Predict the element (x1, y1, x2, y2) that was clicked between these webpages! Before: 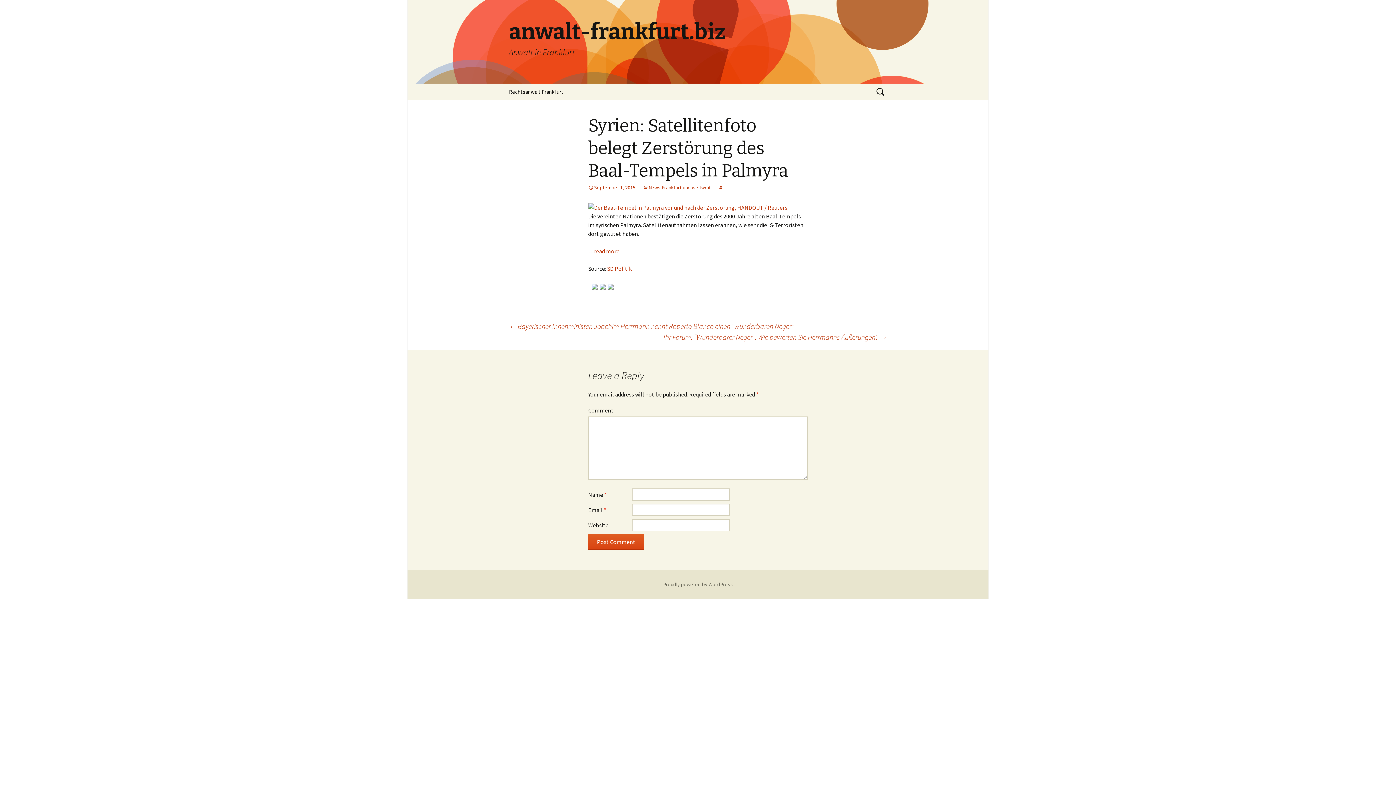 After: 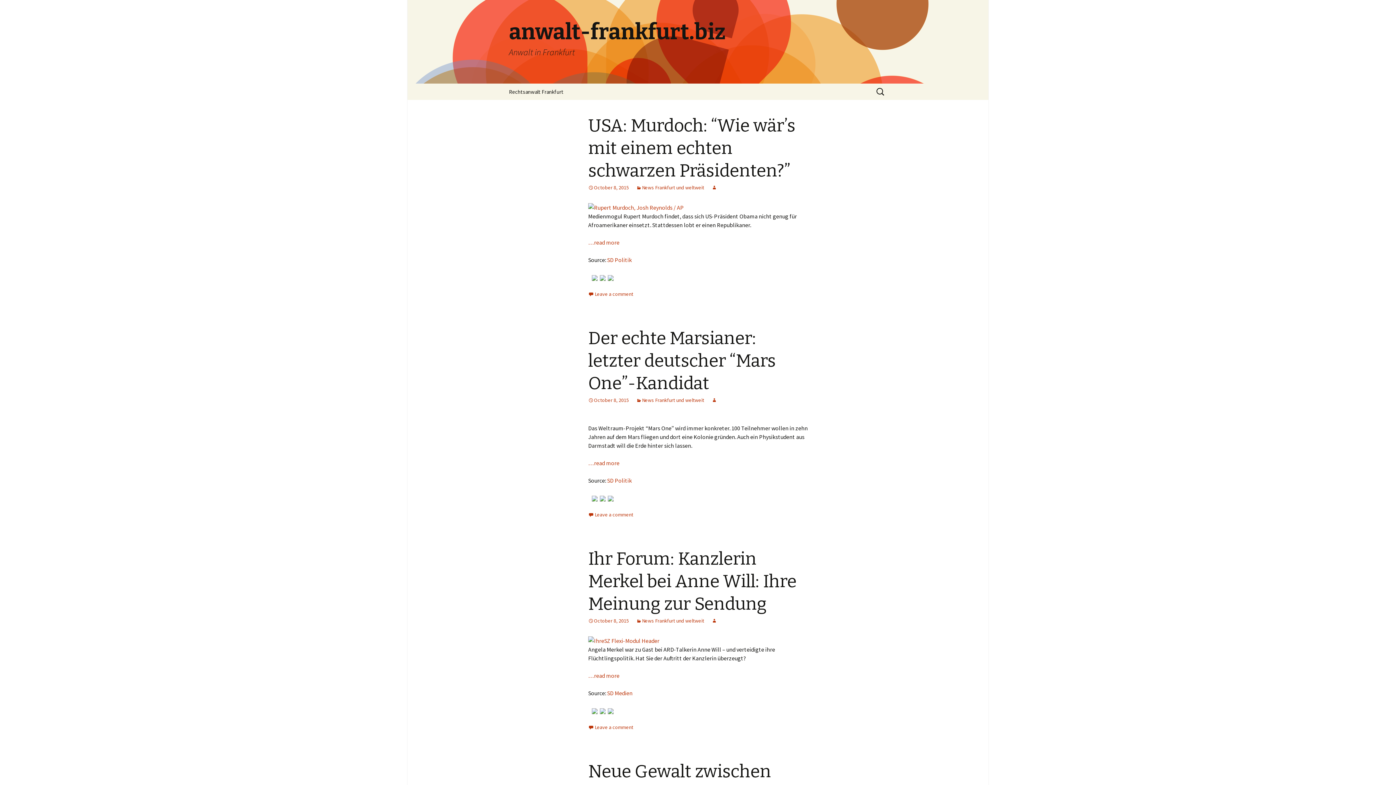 Action: bbox: (501, 0, 894, 83) label: anwalt-frankfurt.biz
Anwalt in Frankfurt